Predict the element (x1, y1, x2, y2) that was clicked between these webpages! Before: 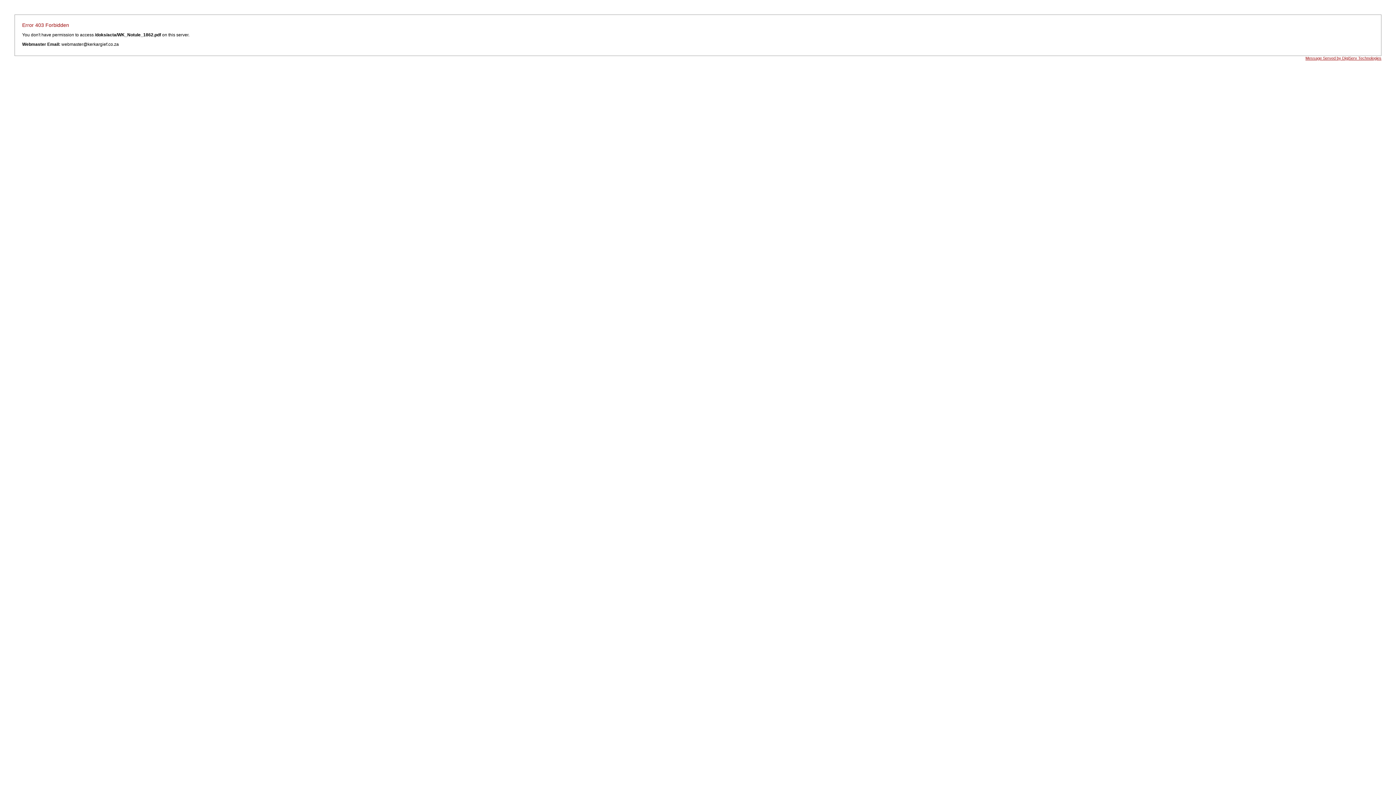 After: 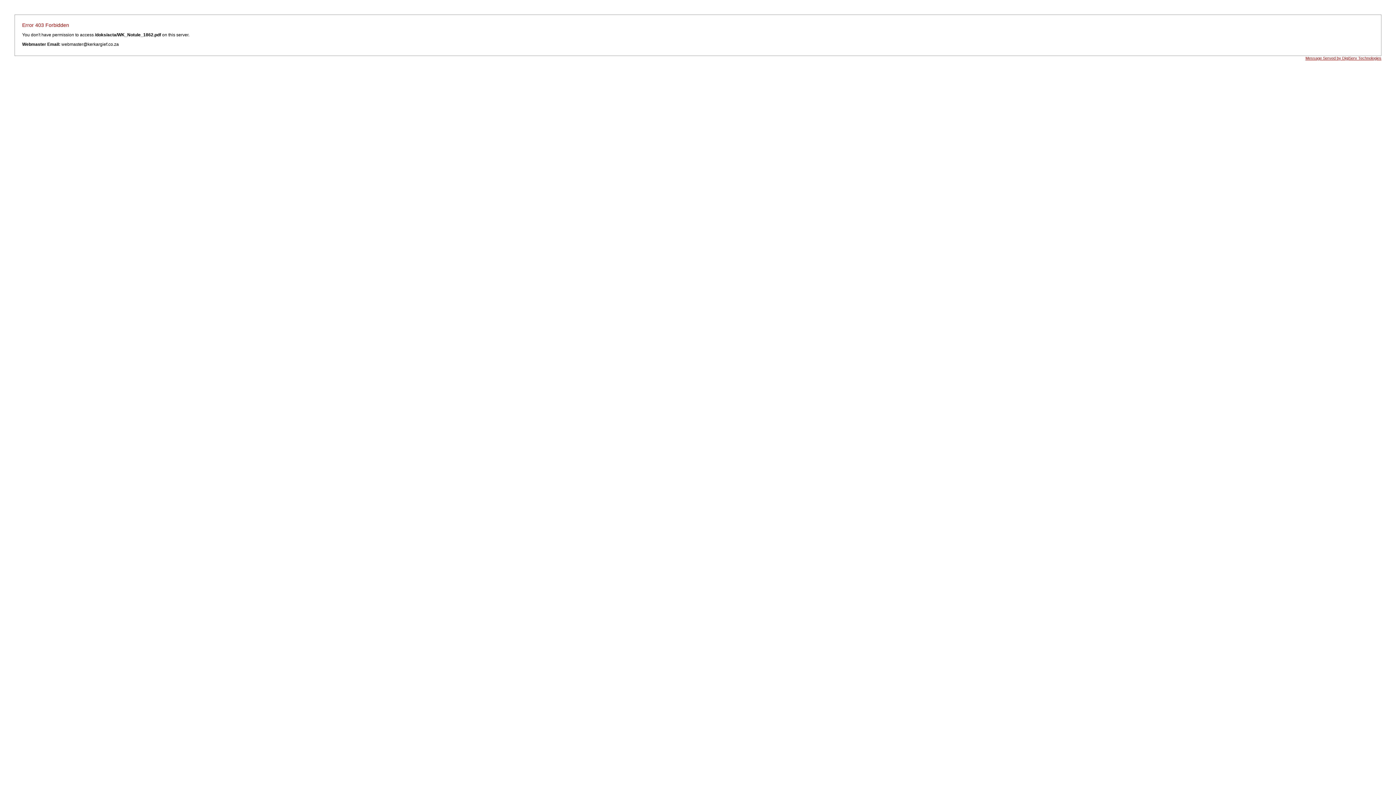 Action: bbox: (1305, 56, 1381, 60) label: Message Served by DigiServ Technologies